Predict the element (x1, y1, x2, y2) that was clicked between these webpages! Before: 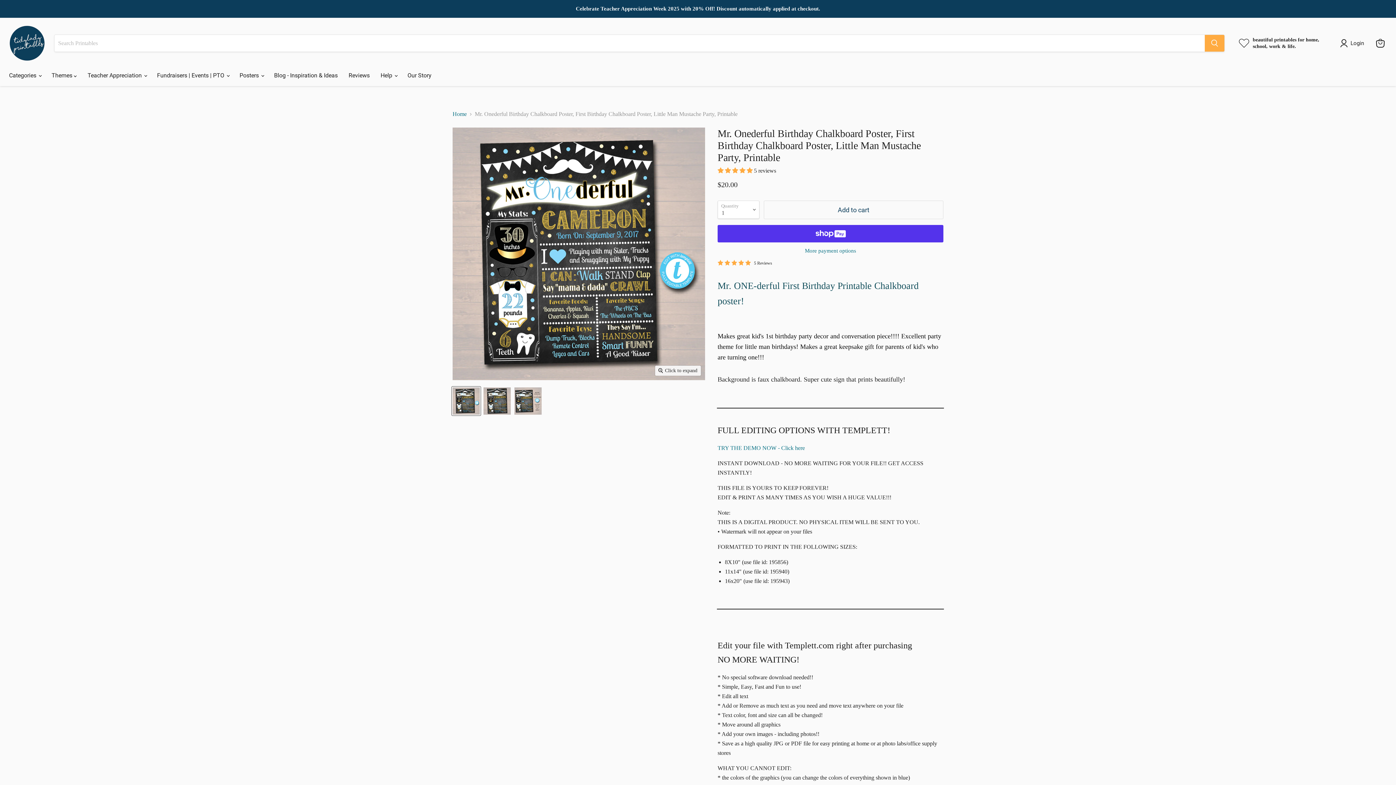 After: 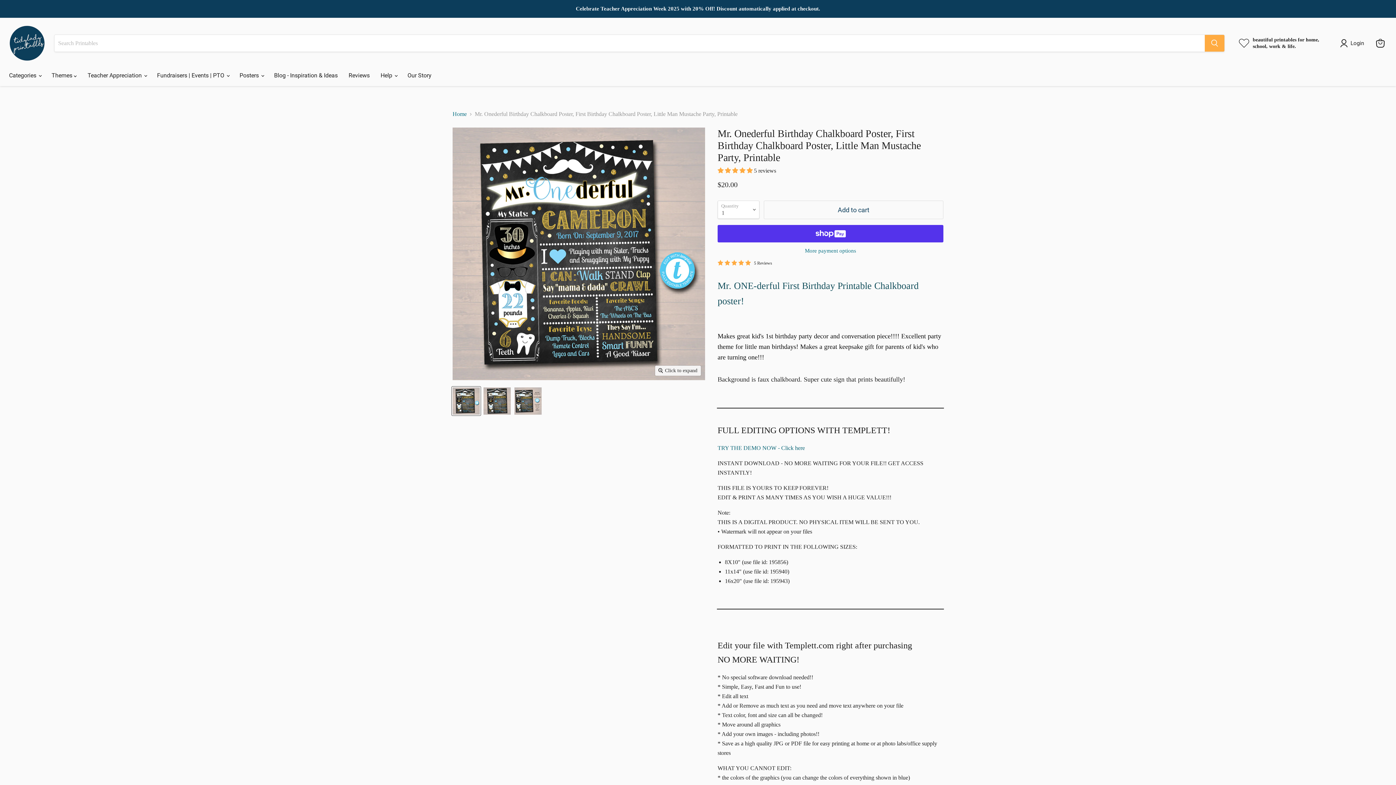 Action: bbox: (717, 445, 805, 451) label: TRY THE DEMO NOW - Click here